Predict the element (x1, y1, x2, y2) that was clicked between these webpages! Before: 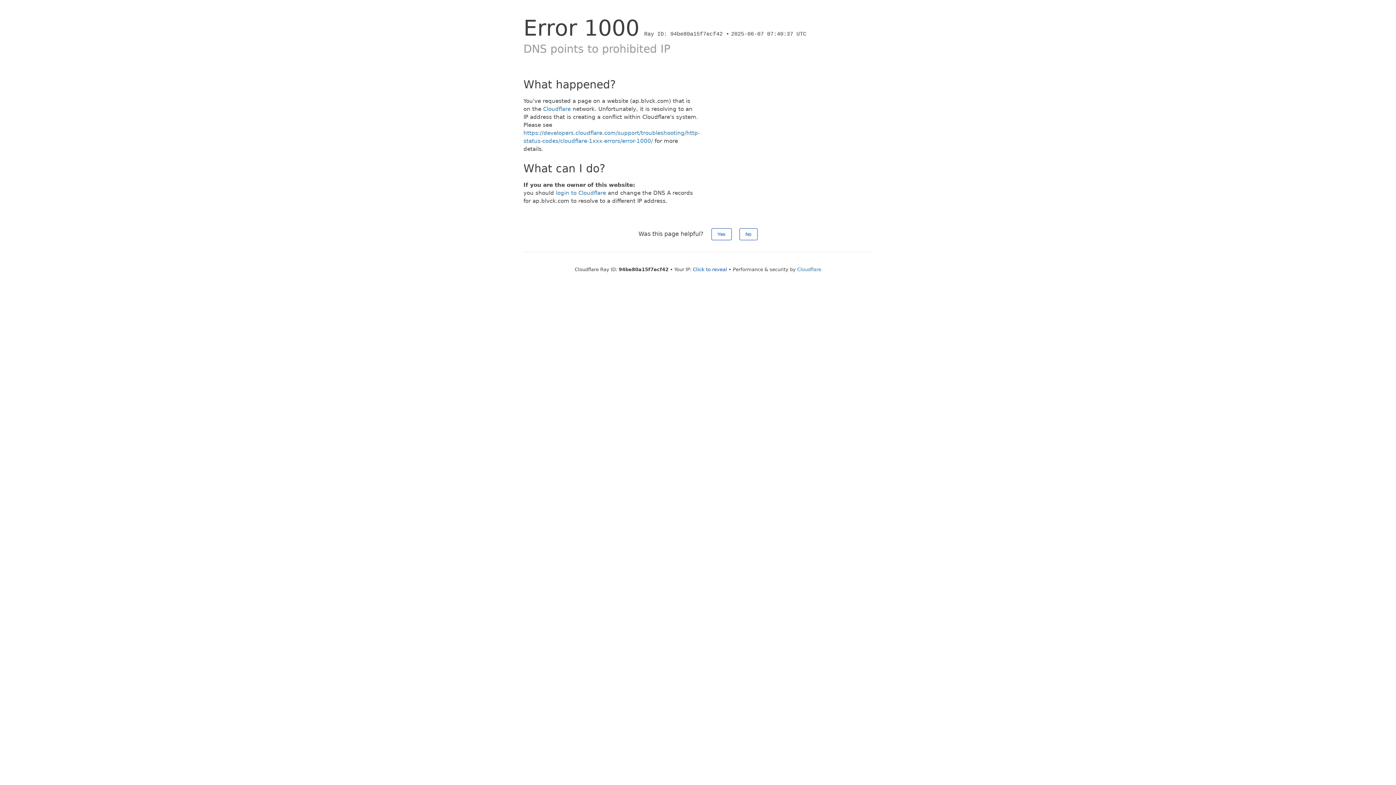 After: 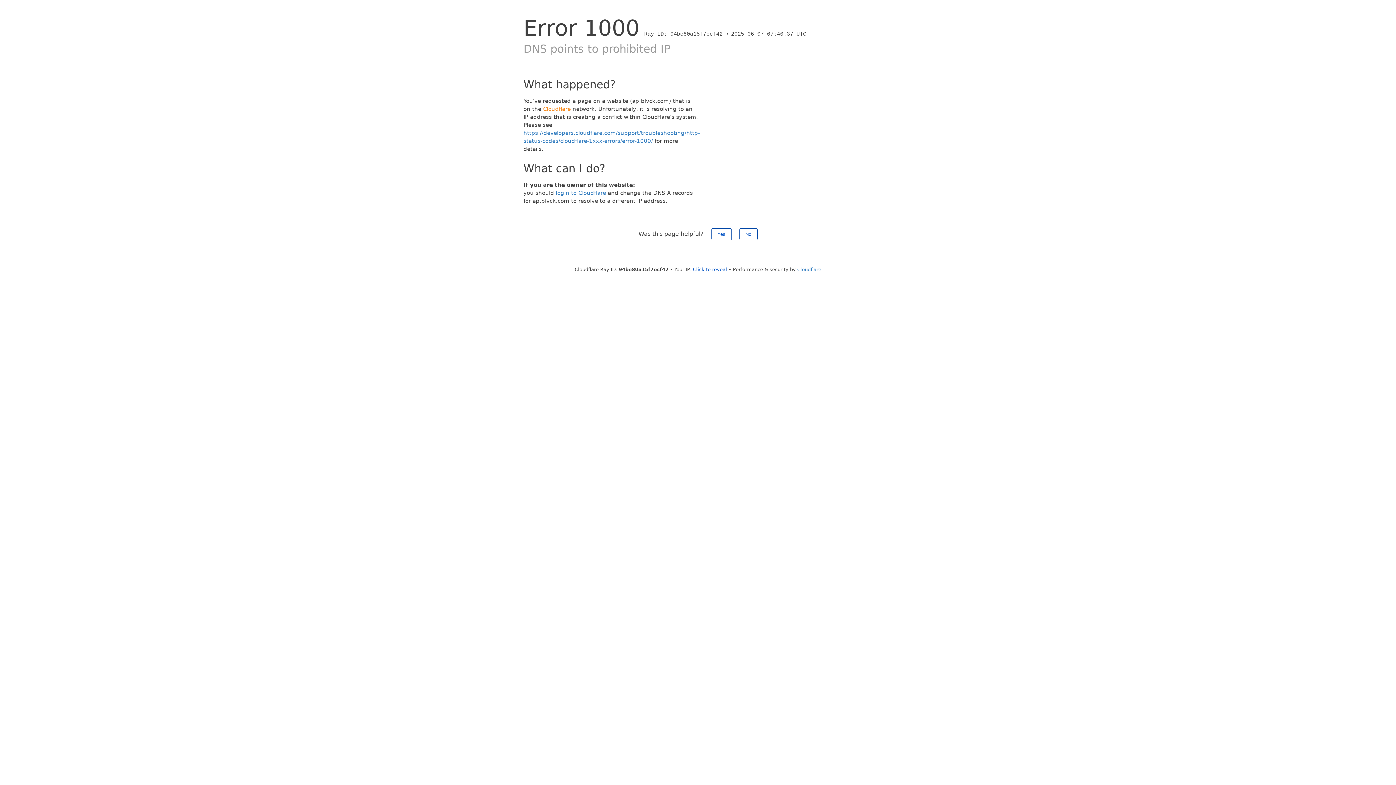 Action: bbox: (543, 105, 570, 112) label: Cloudflare